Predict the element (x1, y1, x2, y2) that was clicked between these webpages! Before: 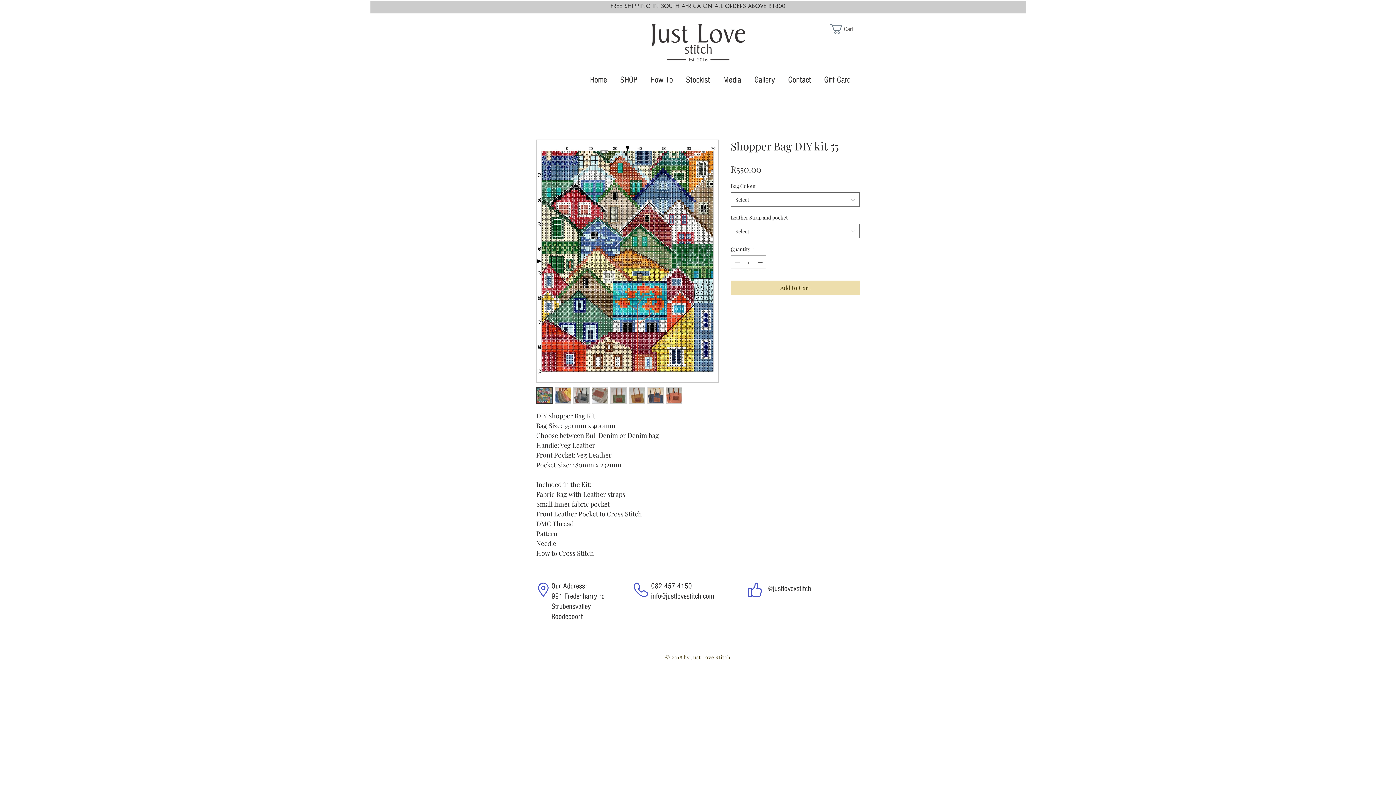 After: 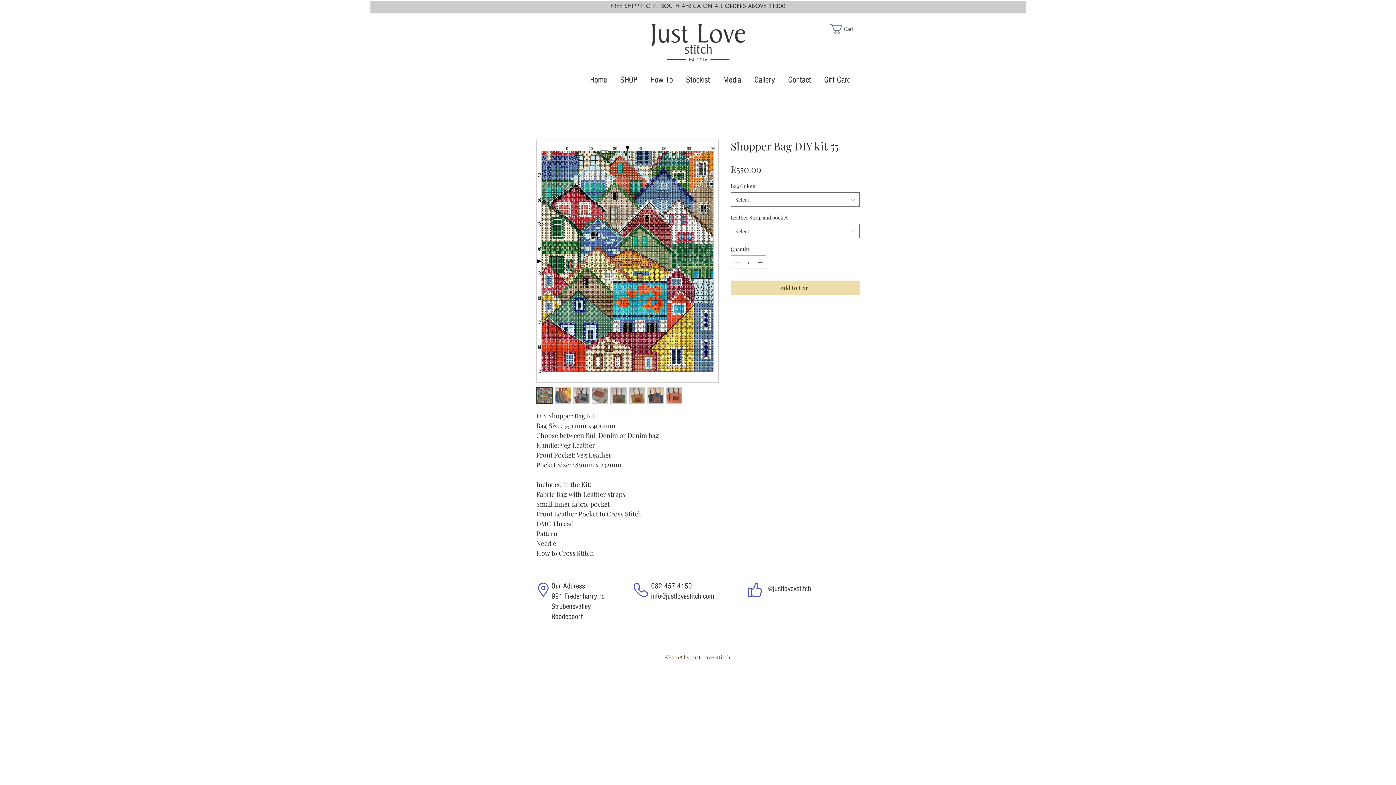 Action: label: Cart bbox: (830, 24, 867, 33)